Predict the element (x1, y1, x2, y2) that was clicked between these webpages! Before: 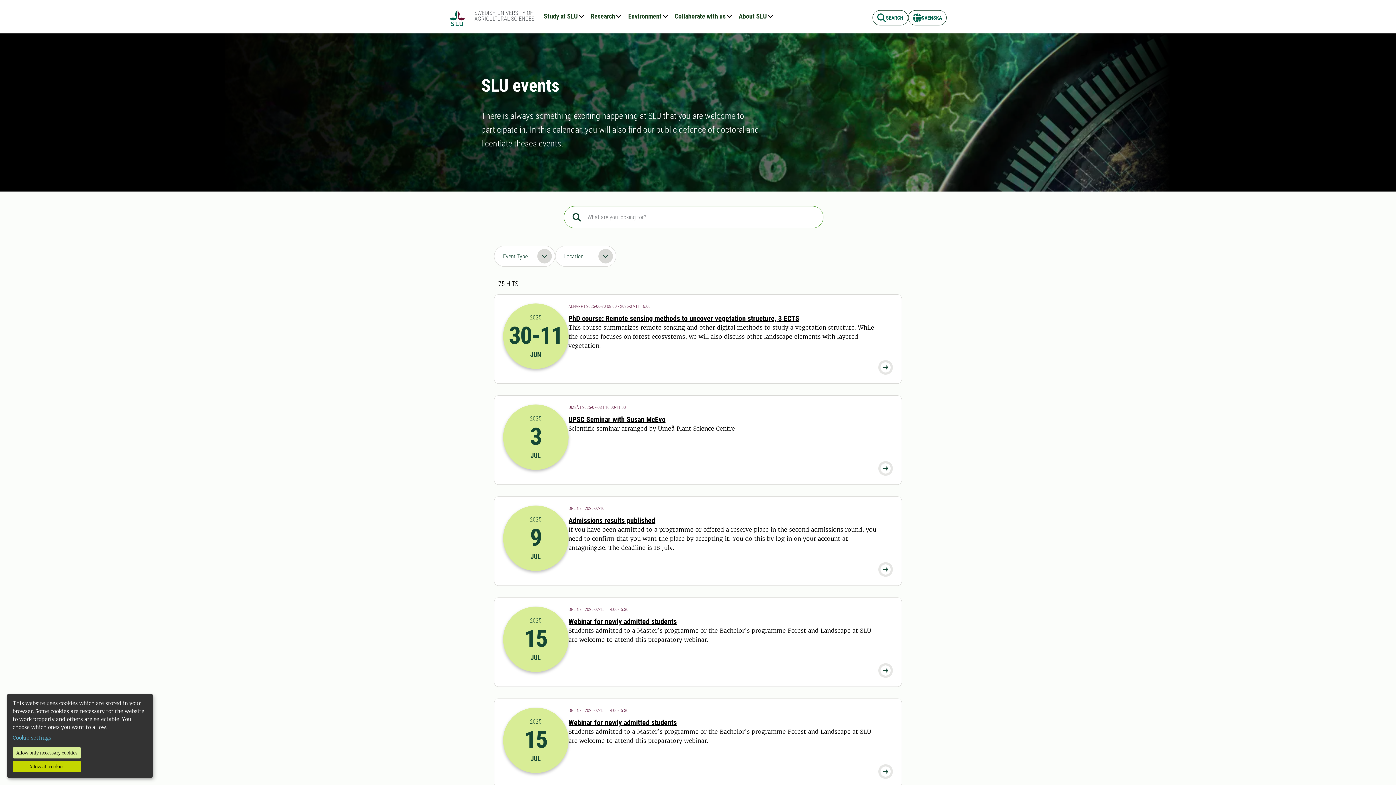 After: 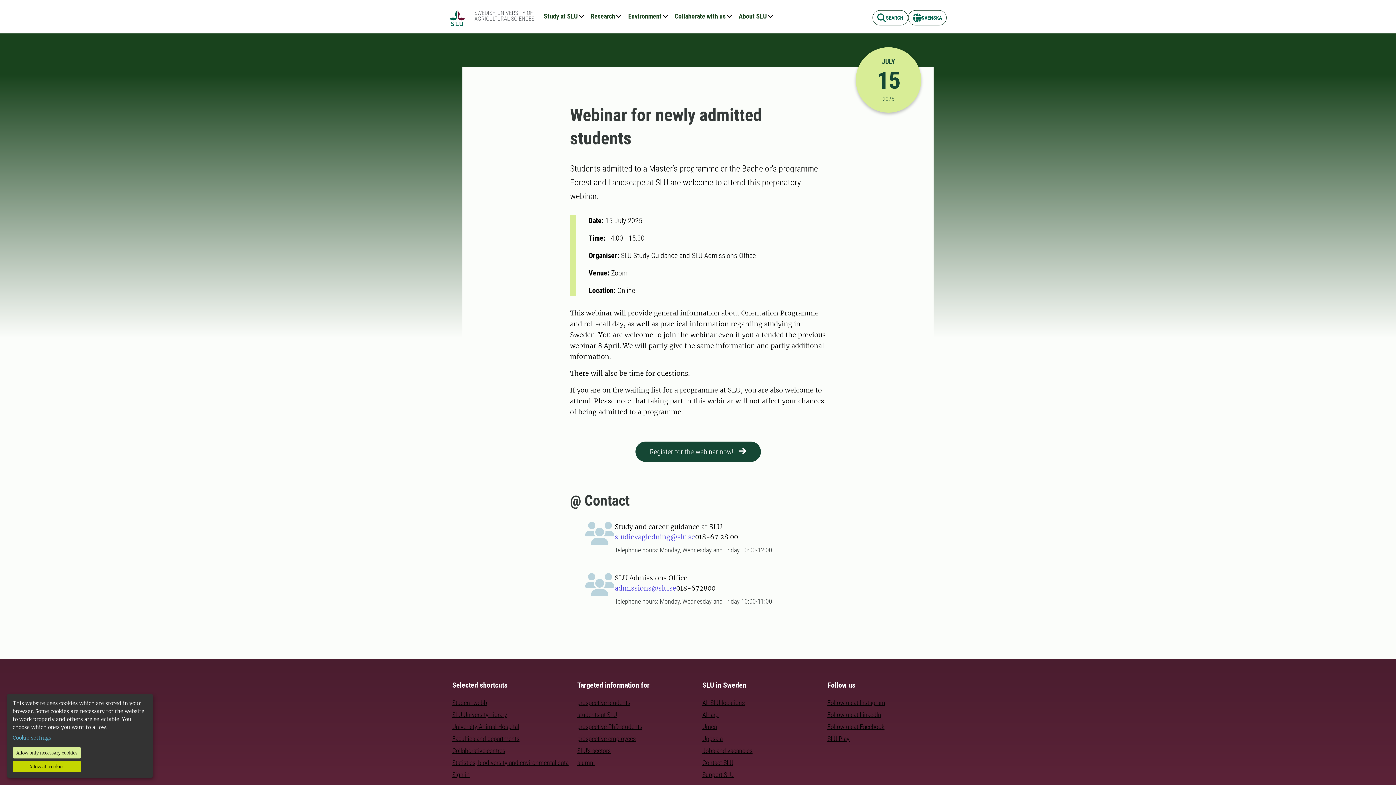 Action: bbox: (568, 718, 676, 727) label: Webinar for newly admitted students